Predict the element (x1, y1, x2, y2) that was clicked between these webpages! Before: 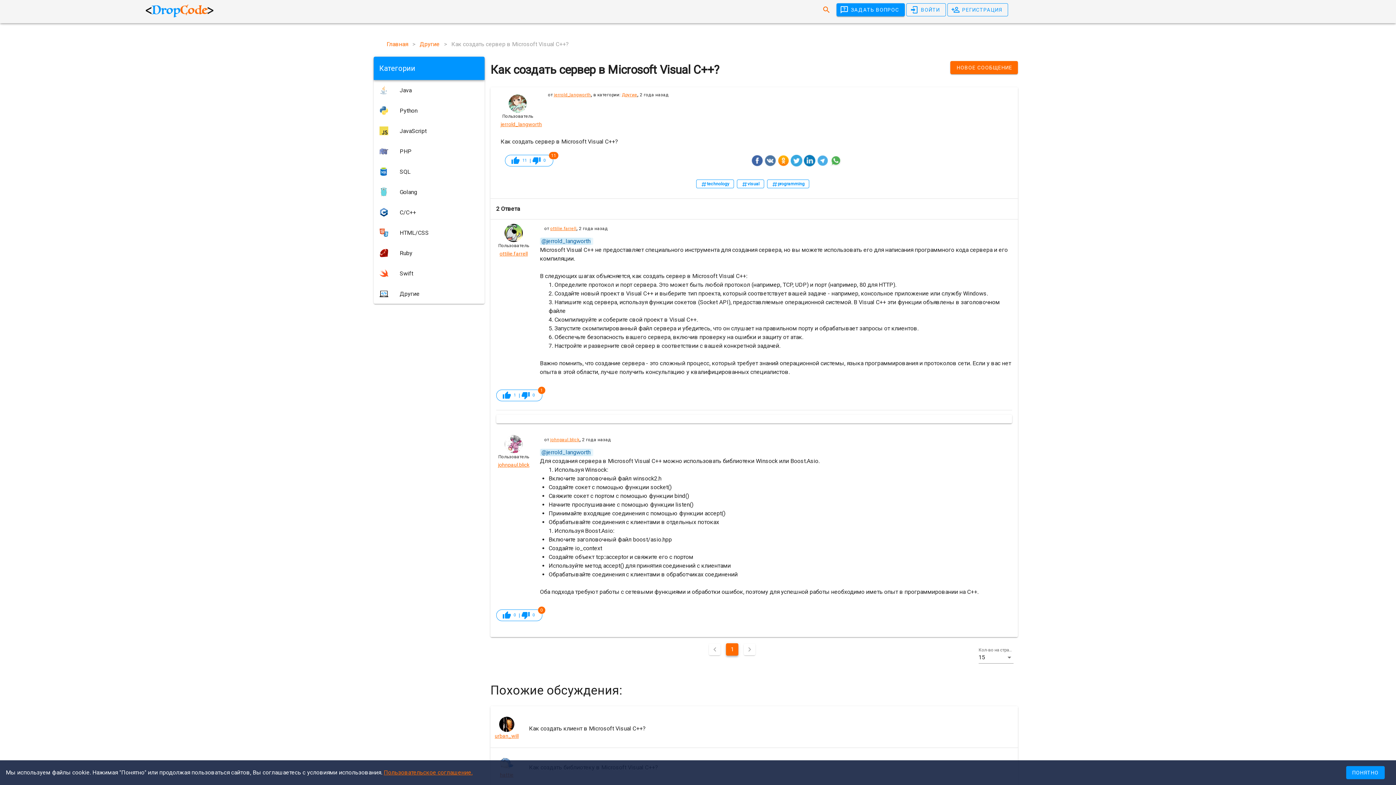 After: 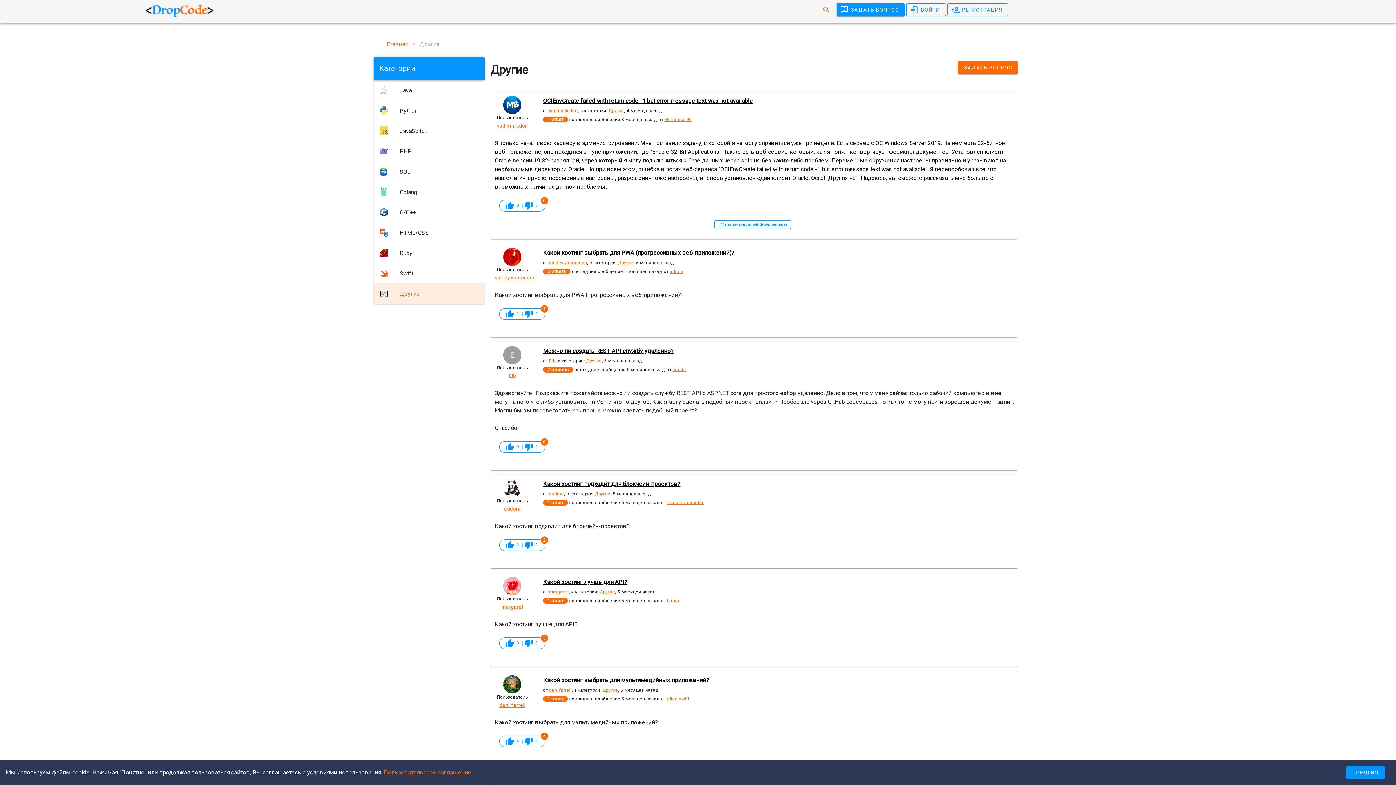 Action: bbox: (373, 283, 484, 304) label: Другие